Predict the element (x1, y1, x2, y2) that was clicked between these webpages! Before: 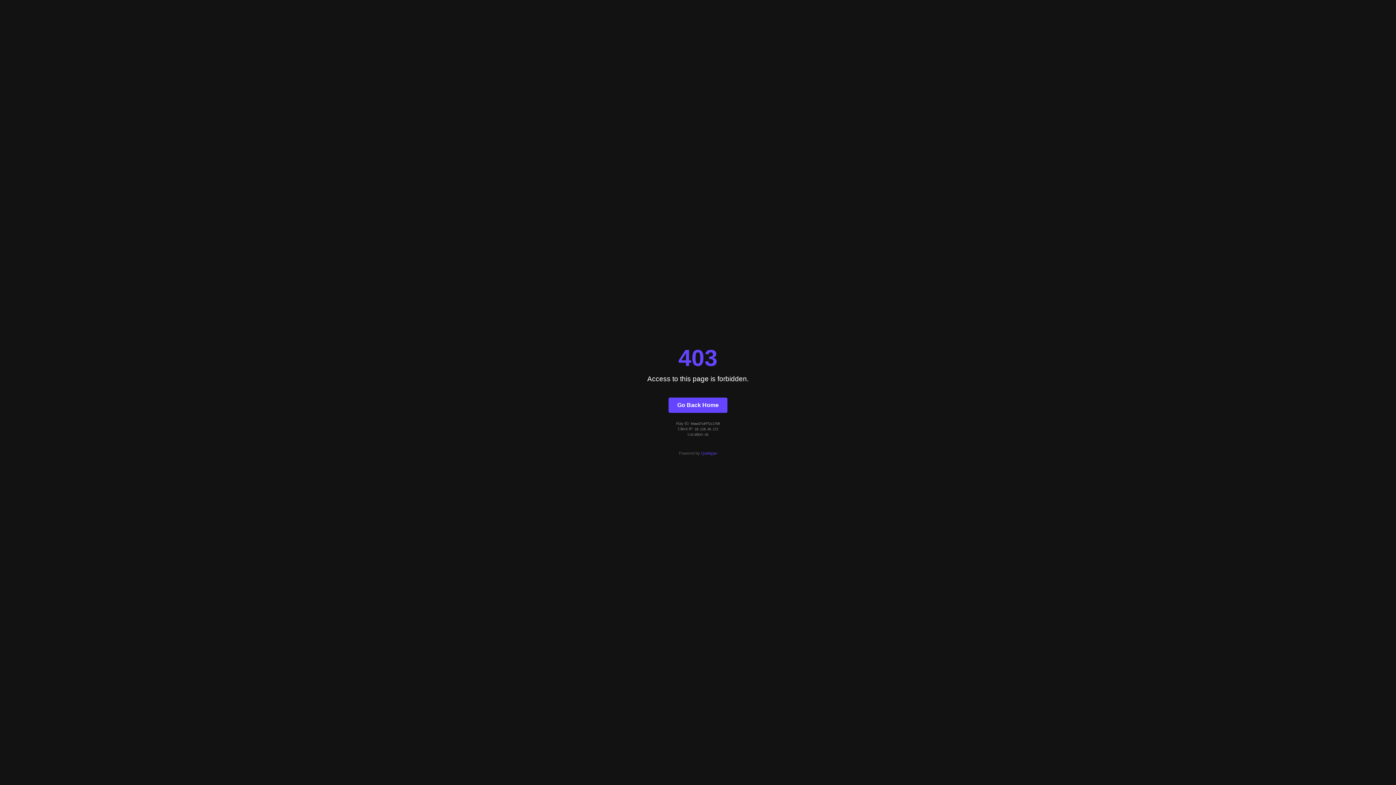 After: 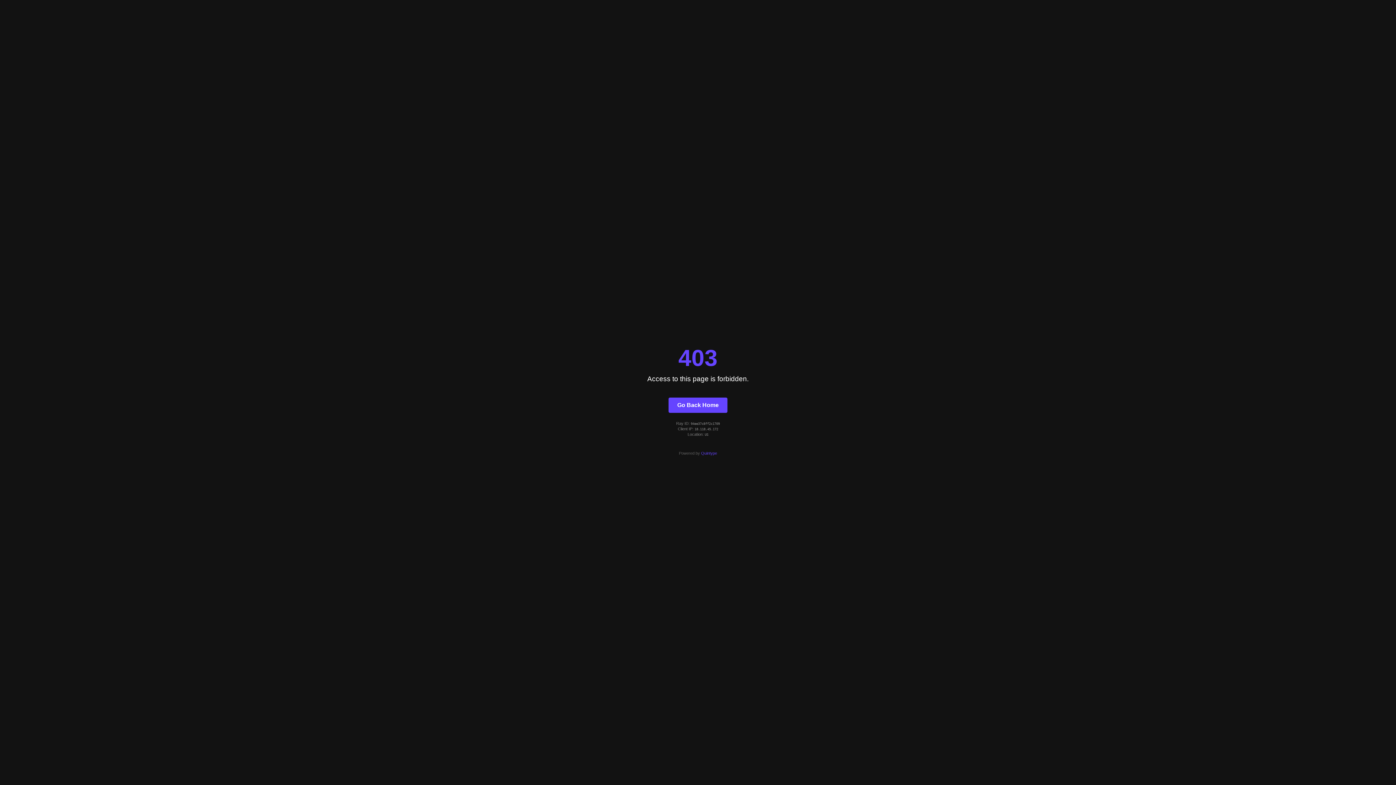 Action: label: Quintype bbox: (701, 451, 717, 455)